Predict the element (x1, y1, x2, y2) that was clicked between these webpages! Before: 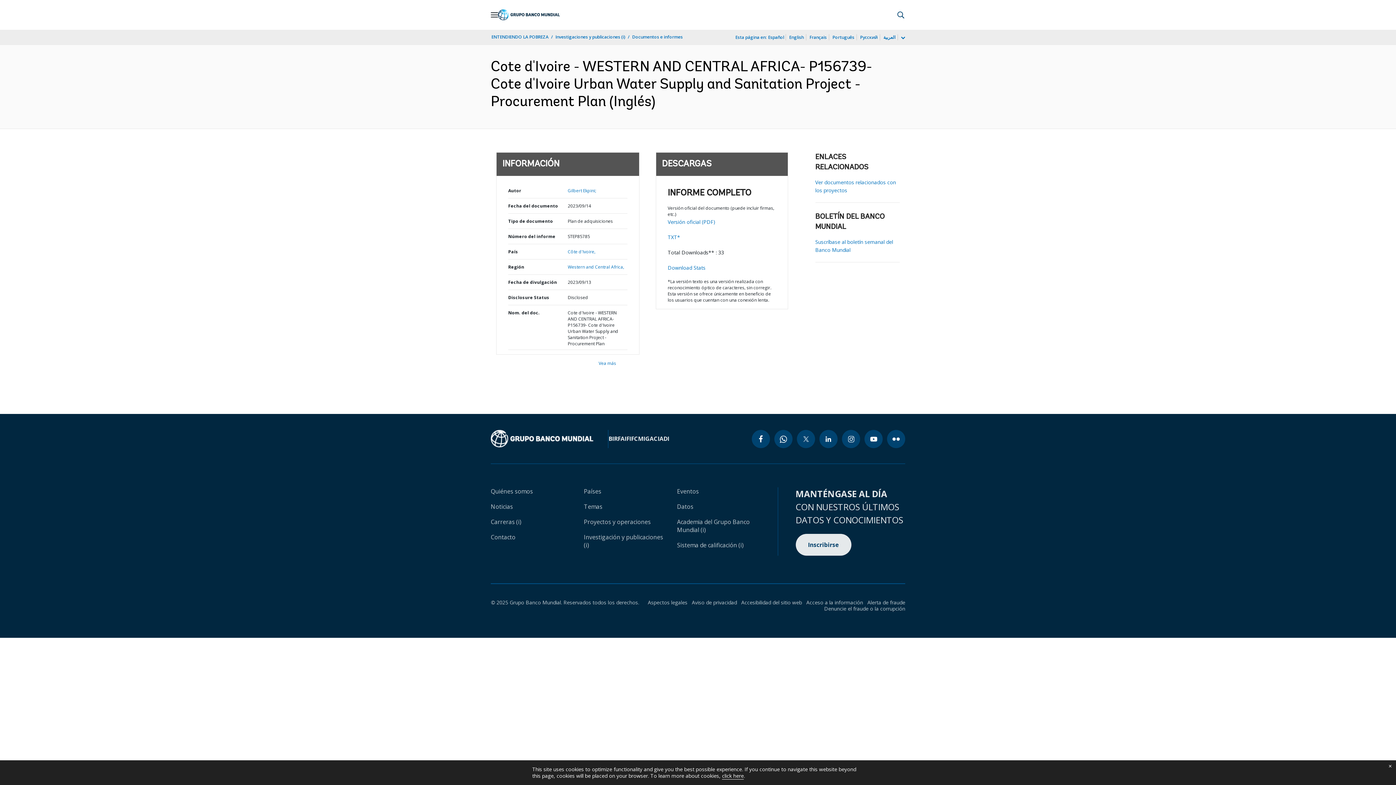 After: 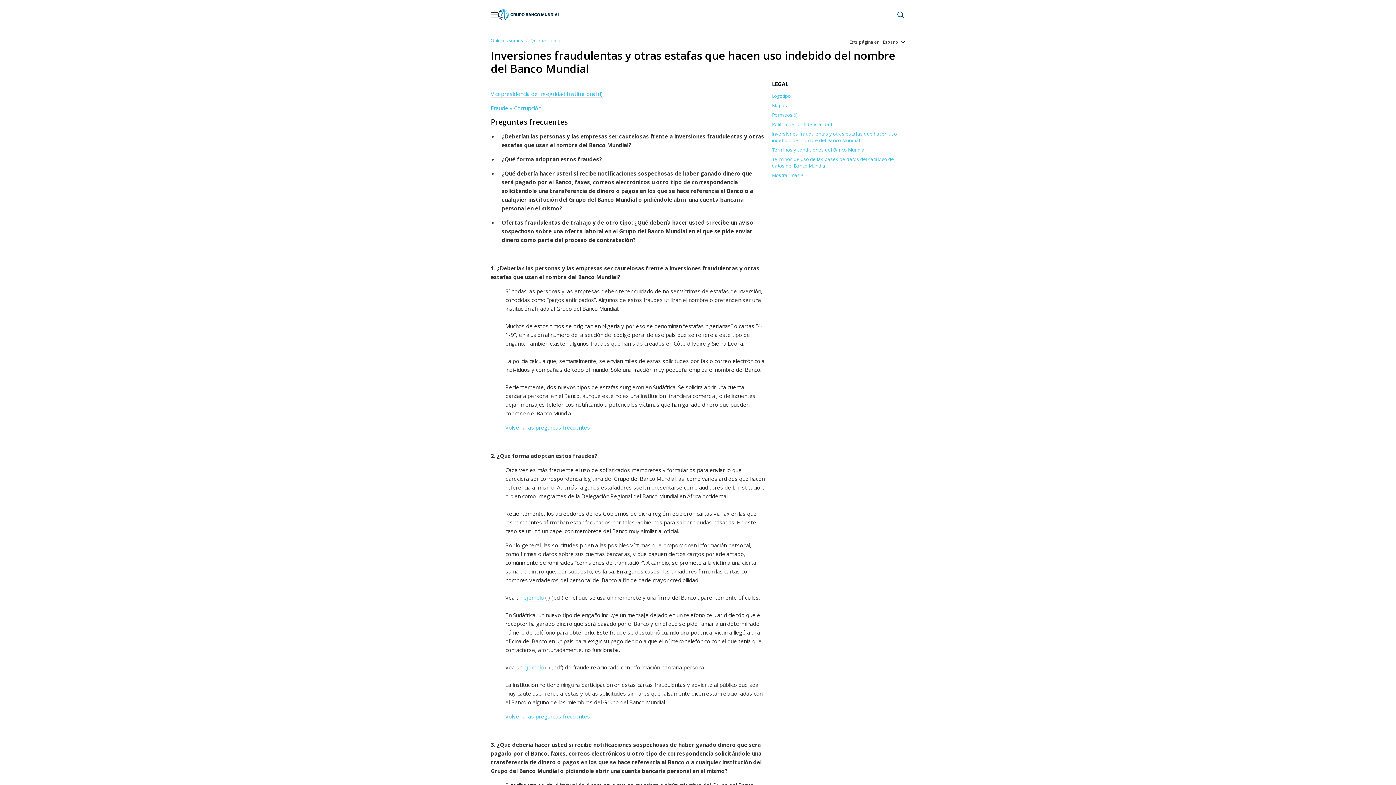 Action: label: Alerta de fraude bbox: (863, 599, 905, 606)